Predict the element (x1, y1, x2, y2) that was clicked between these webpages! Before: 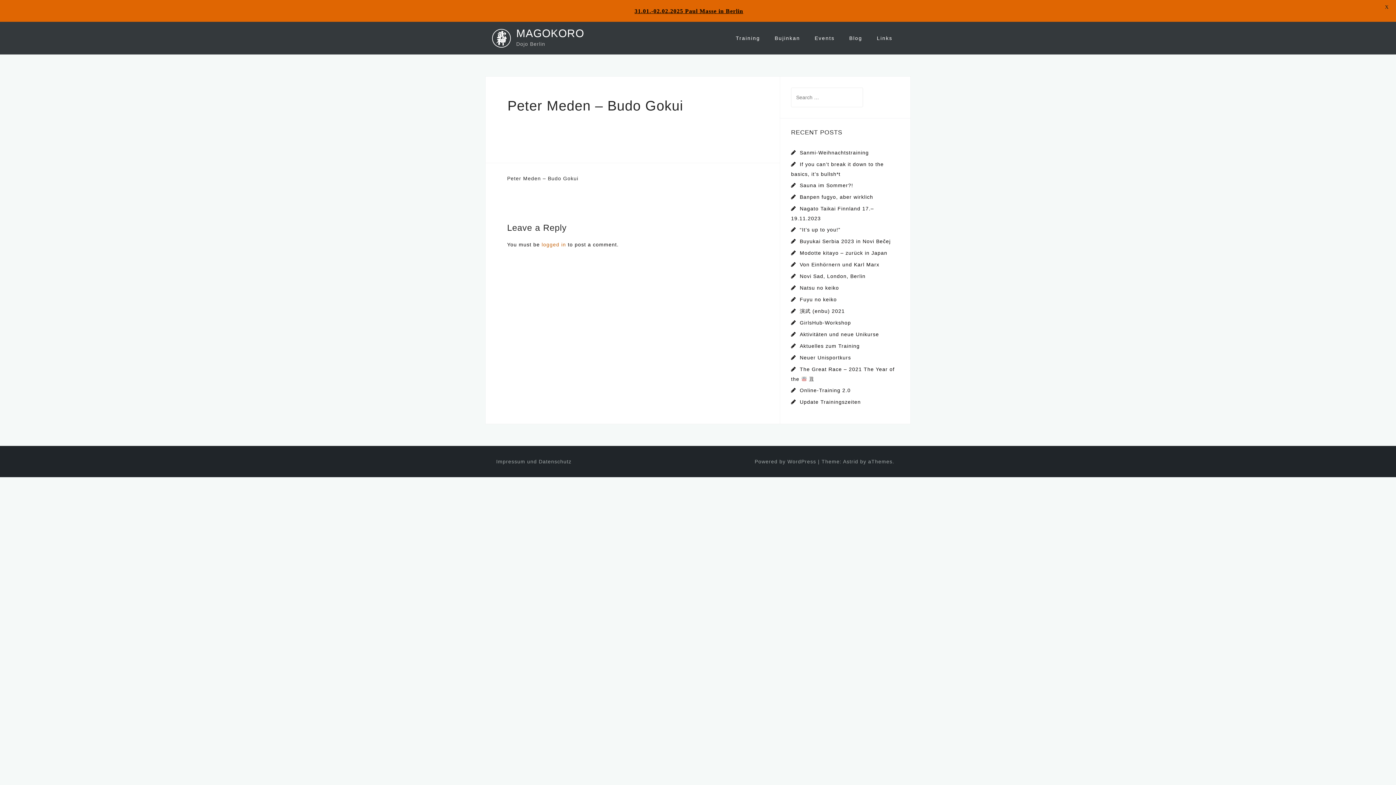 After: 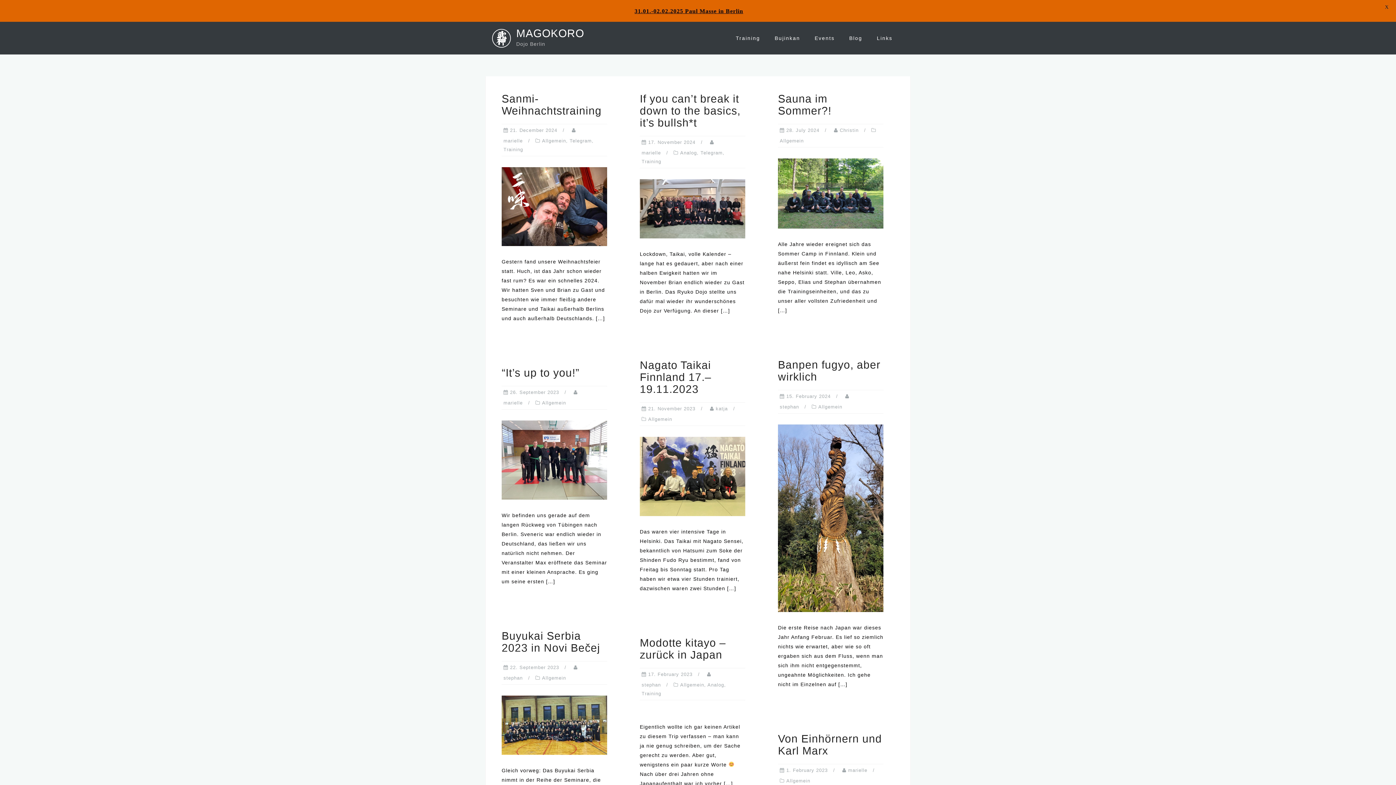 Action: label: Blog bbox: (849, 32, 862, 43)